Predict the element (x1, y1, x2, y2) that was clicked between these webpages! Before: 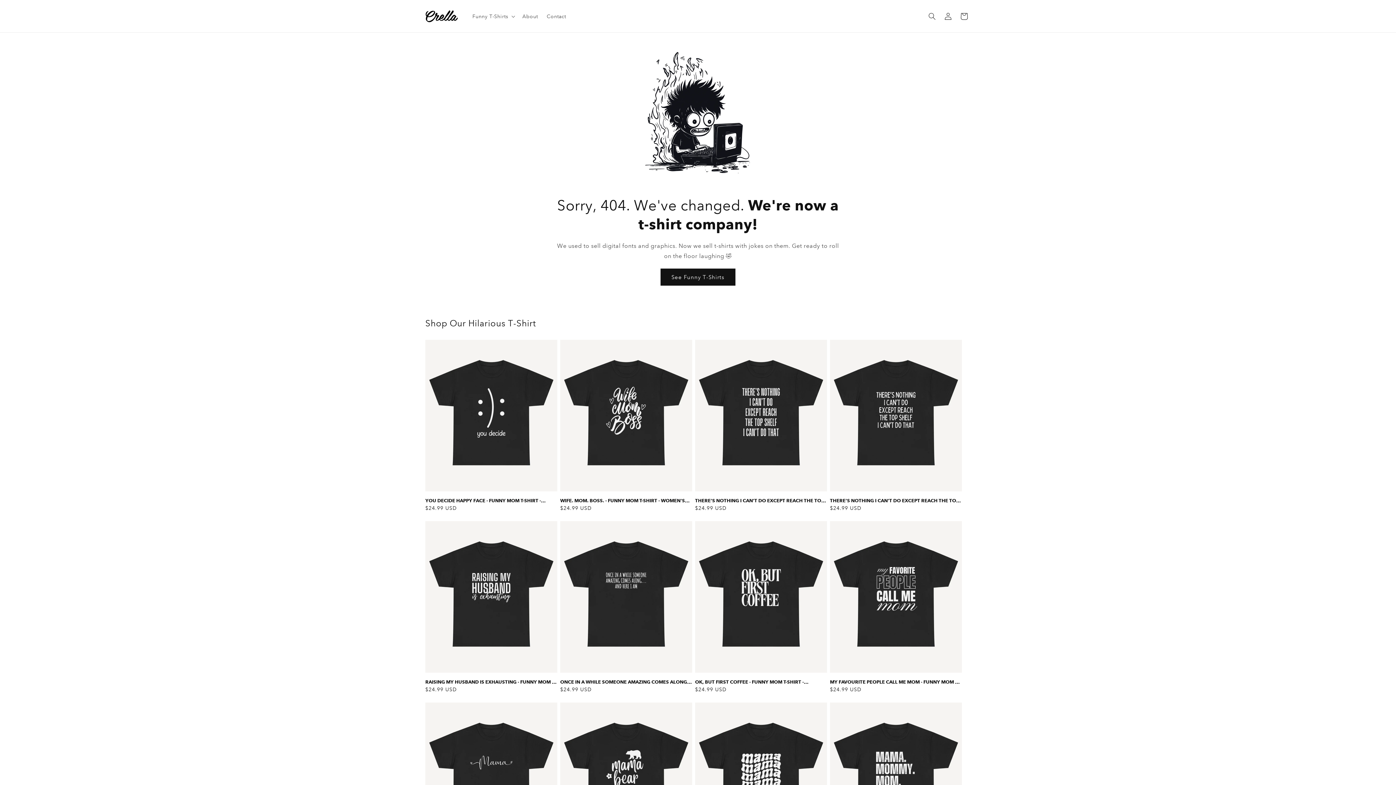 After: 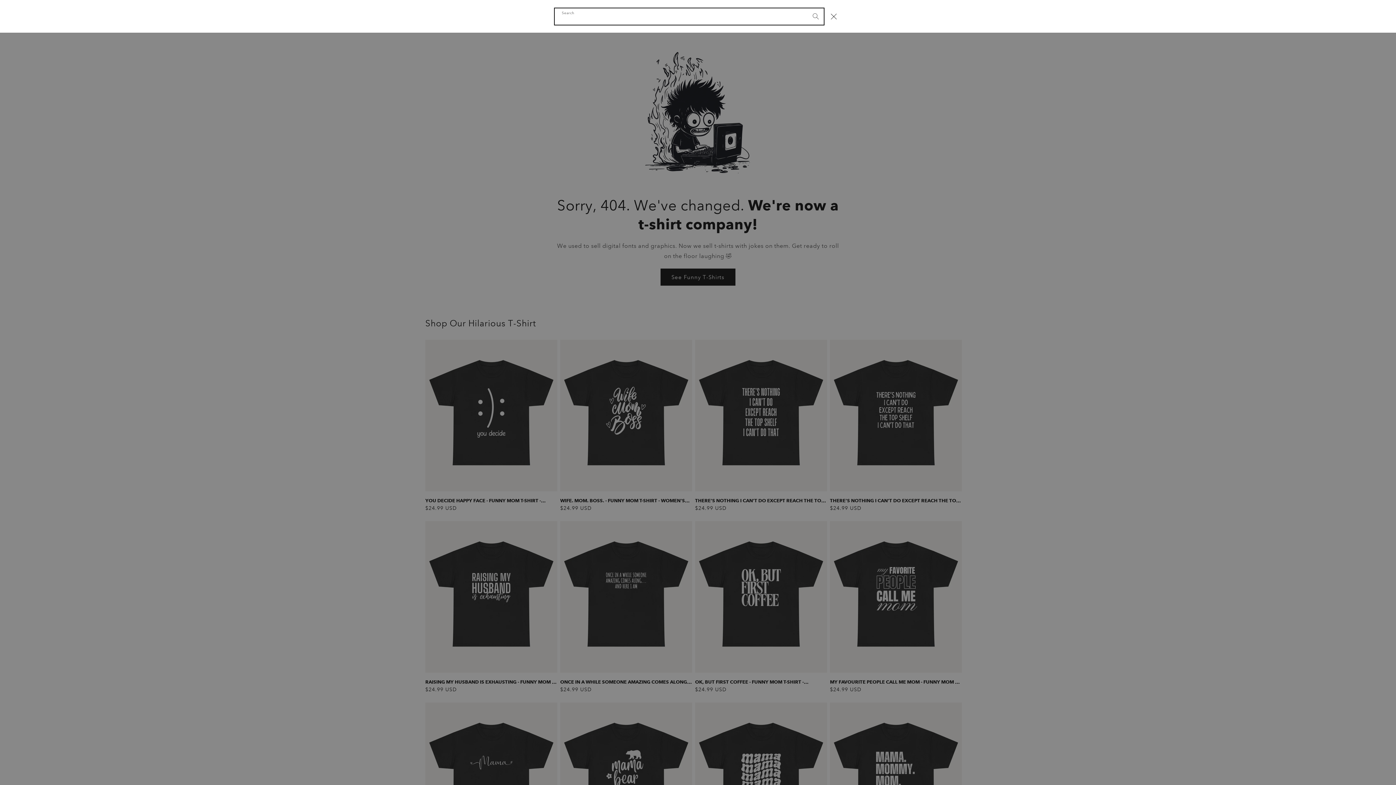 Action: bbox: (924, 8, 940, 24) label: Search